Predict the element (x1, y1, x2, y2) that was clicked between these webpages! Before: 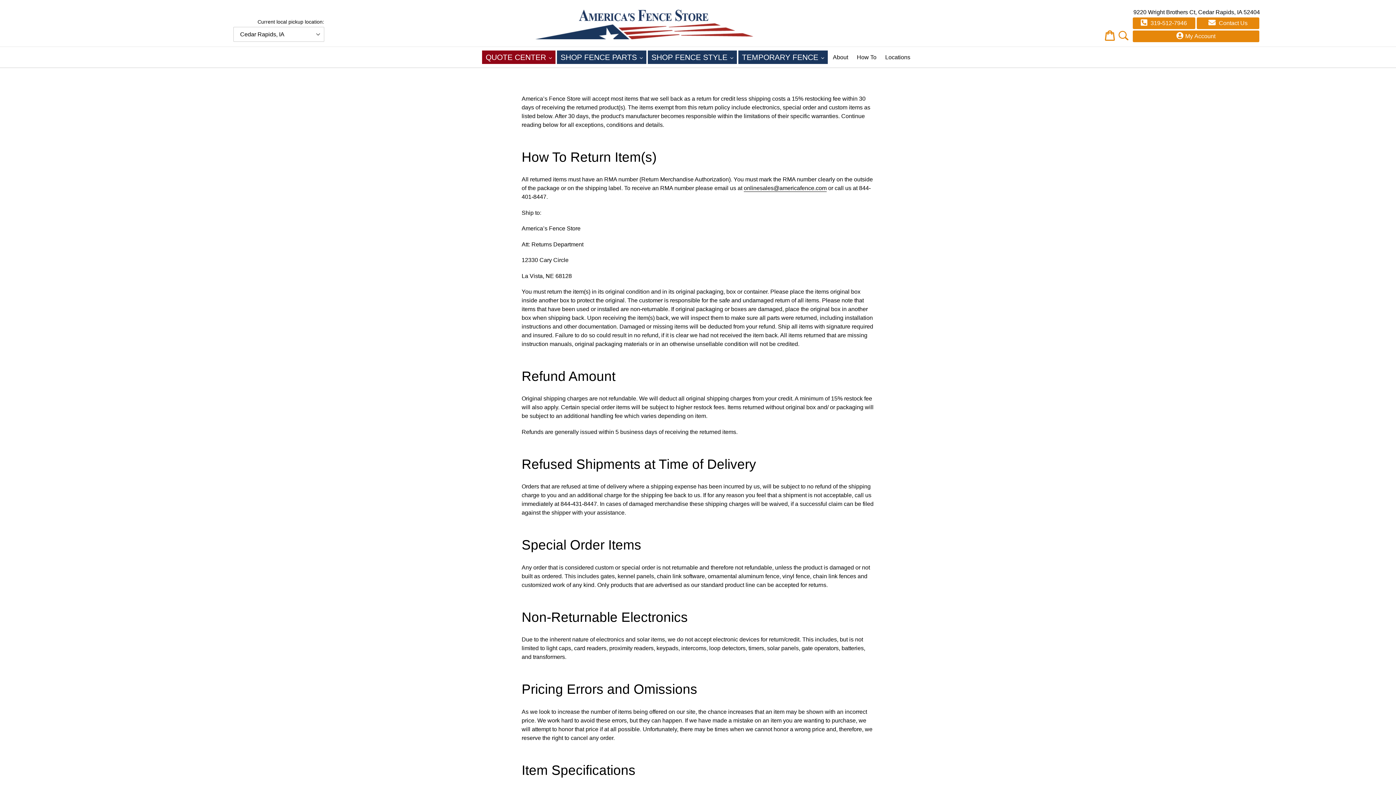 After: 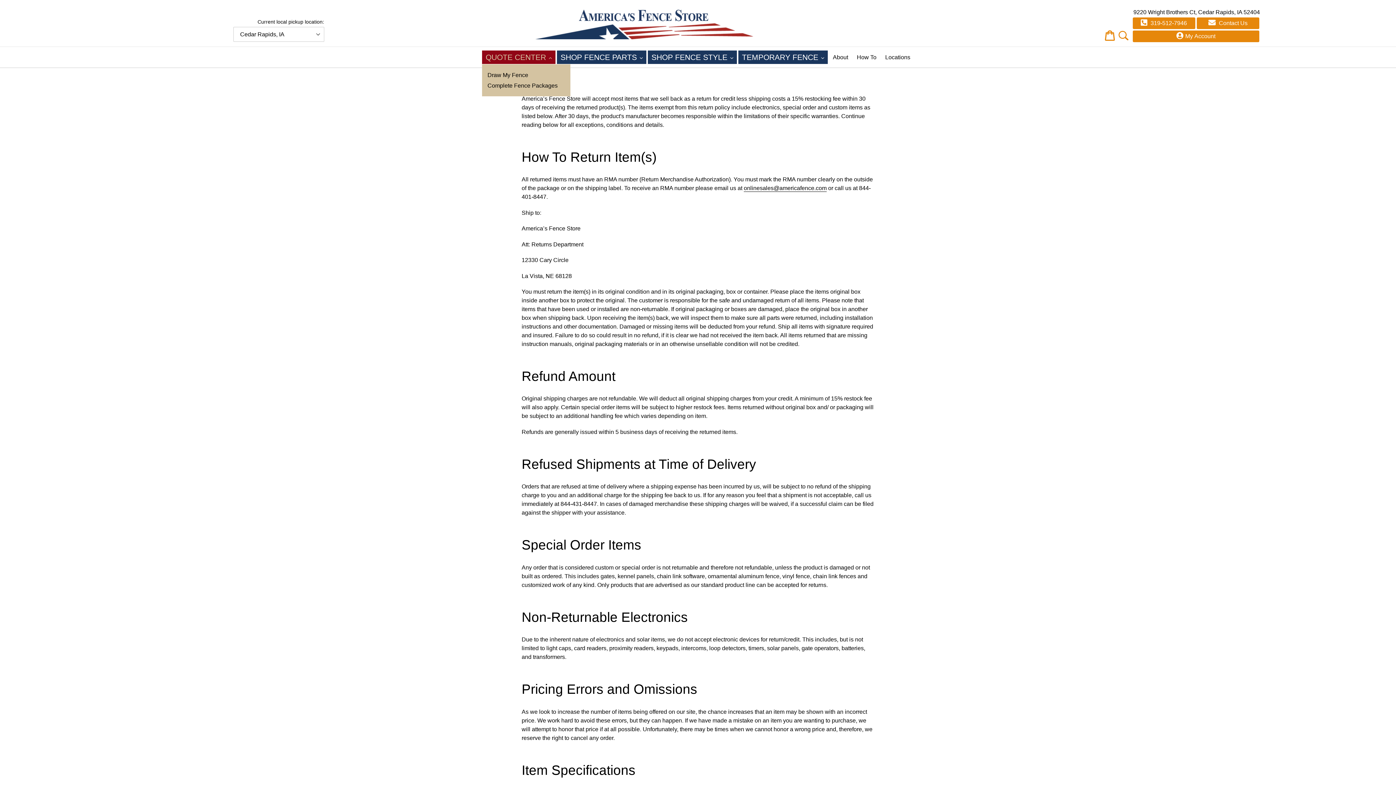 Action: label: QUOTE CENTER 
EXPAND bbox: (482, 50, 555, 64)